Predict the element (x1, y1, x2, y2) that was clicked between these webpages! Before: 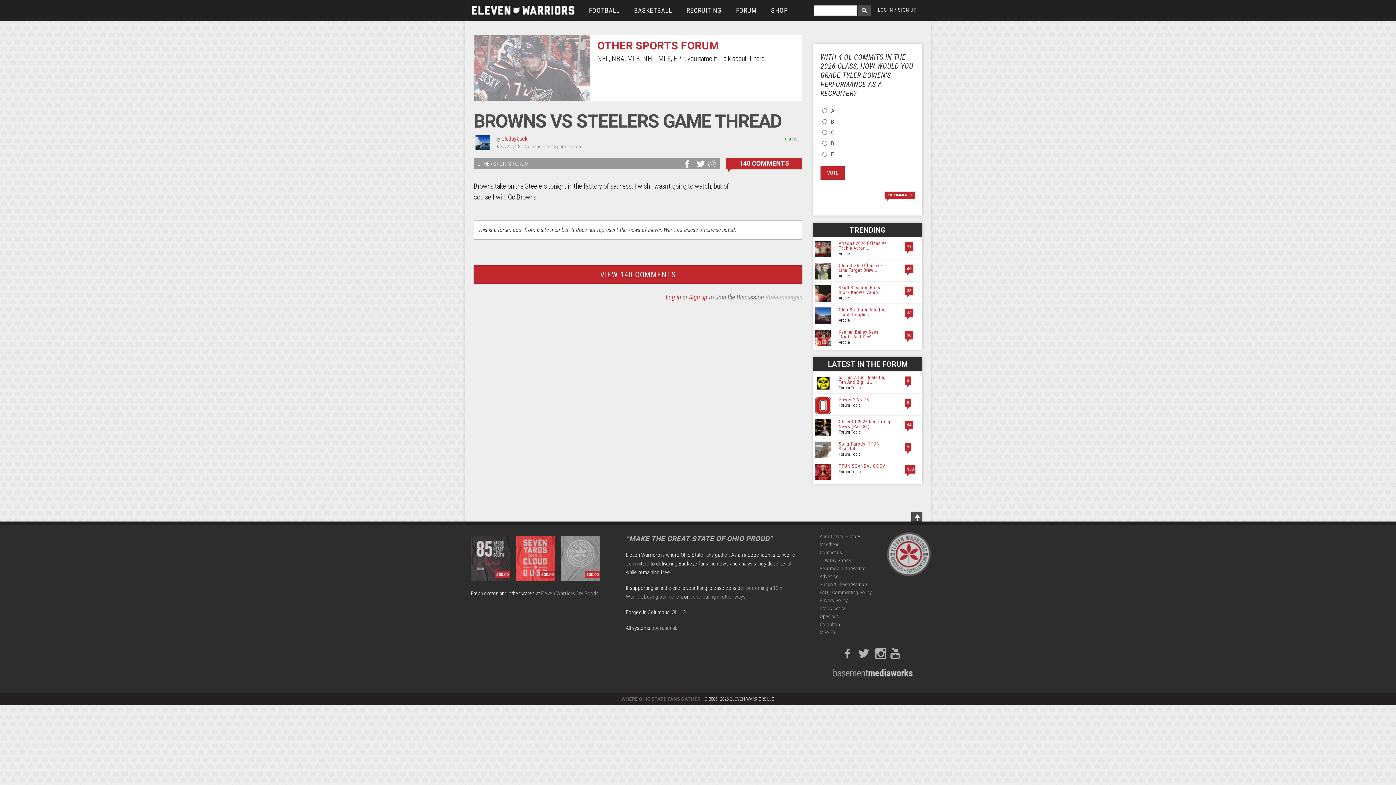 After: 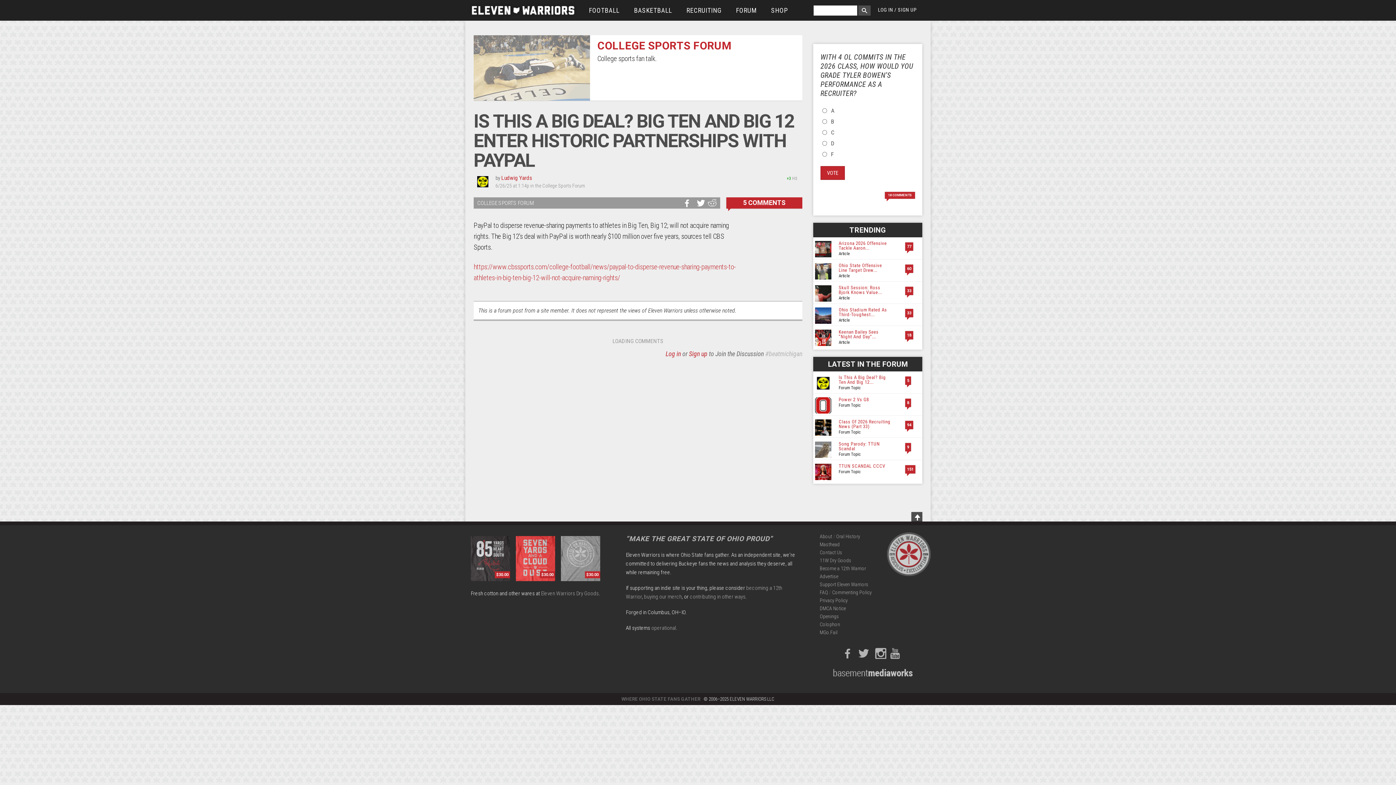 Action: label: 5 bbox: (901, 378, 919, 382)